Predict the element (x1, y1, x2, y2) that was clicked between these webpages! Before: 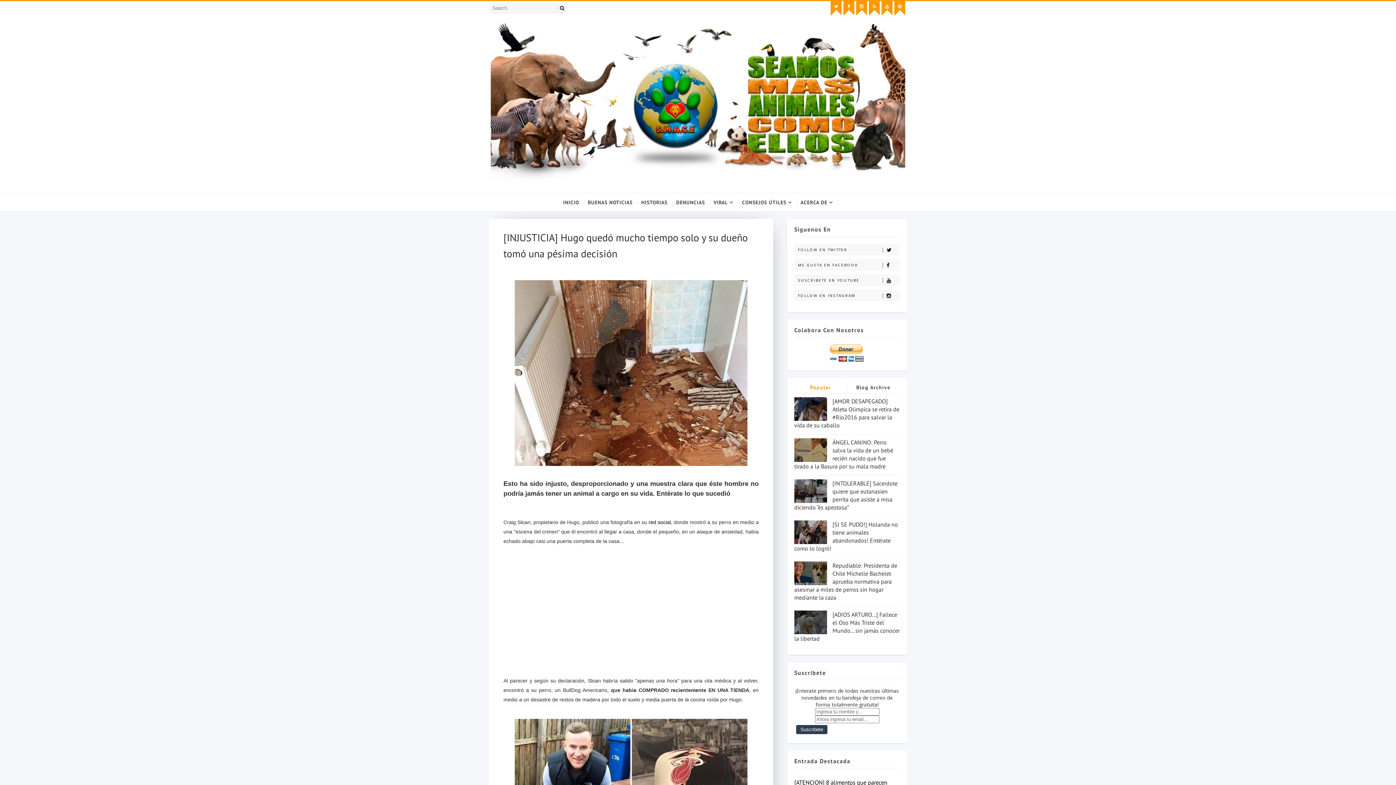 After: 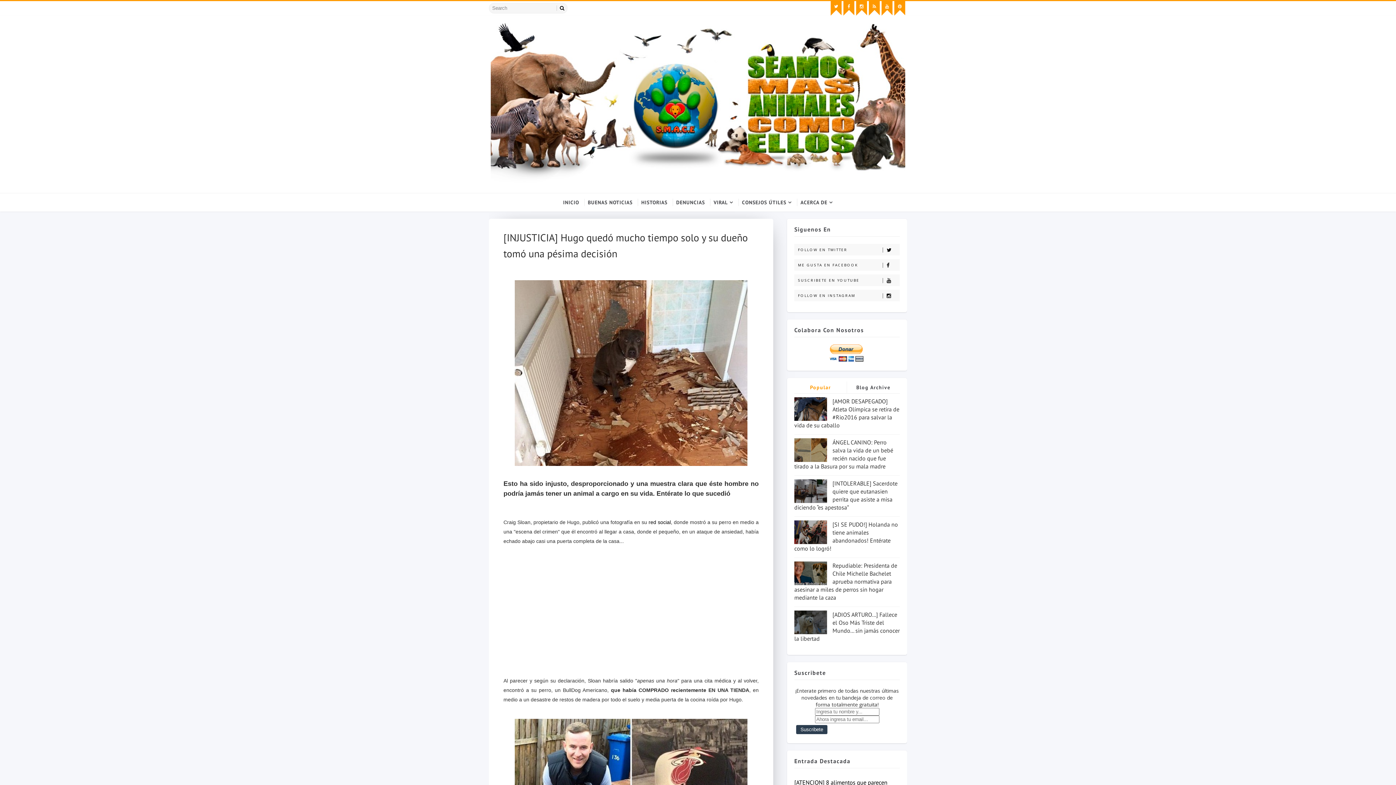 Action: bbox: (794, 381, 847, 393) label: Popular